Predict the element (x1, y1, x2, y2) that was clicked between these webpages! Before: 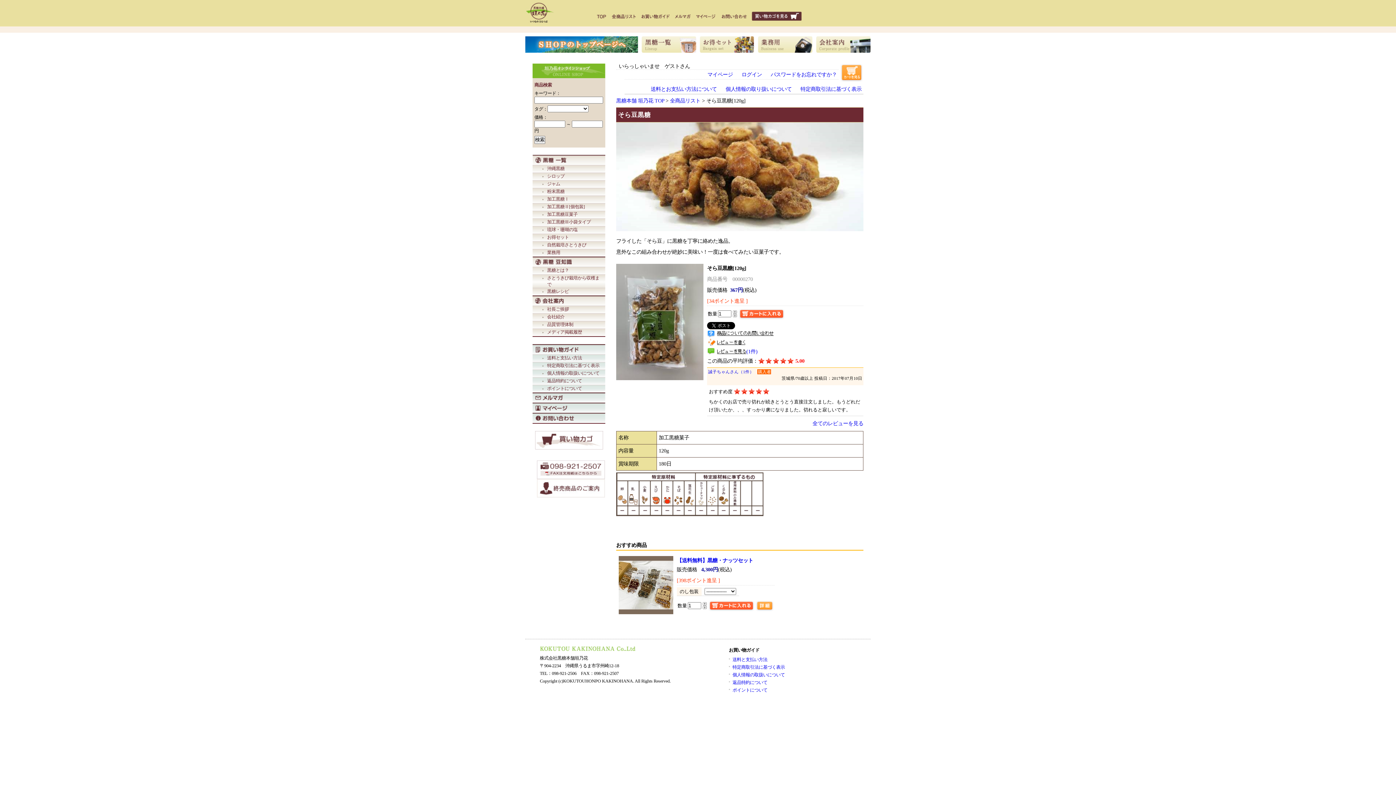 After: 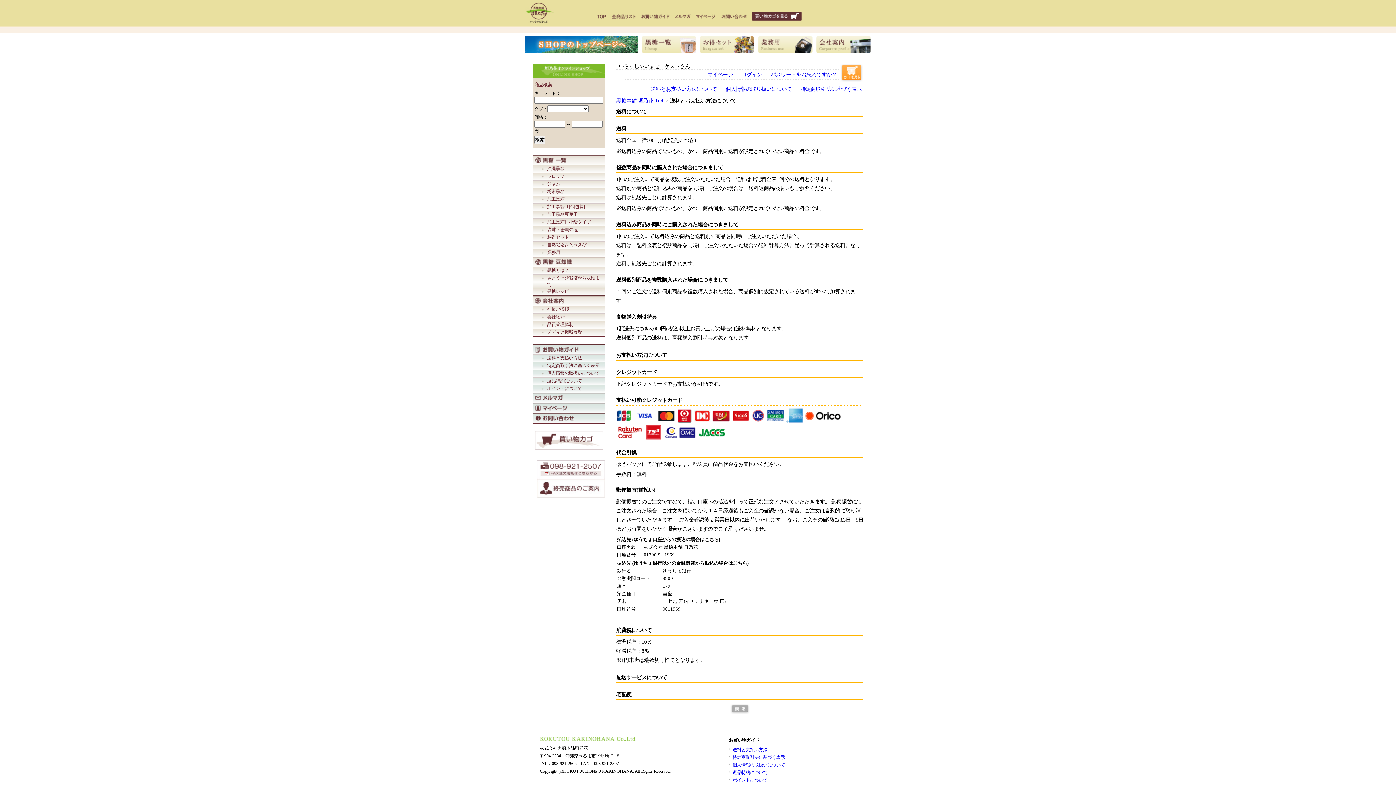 Action: label: 送料と支払い方法 bbox: (532, 354, 605, 362)